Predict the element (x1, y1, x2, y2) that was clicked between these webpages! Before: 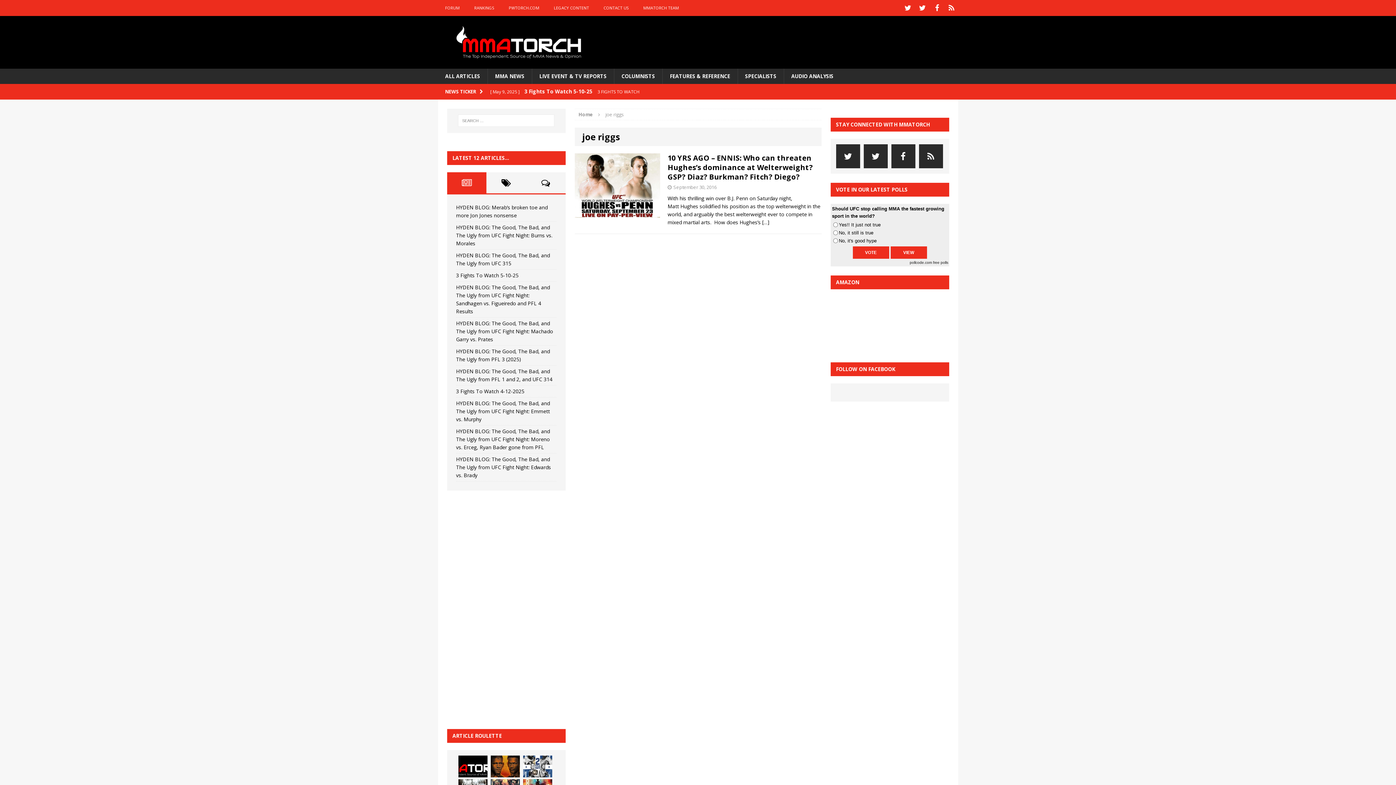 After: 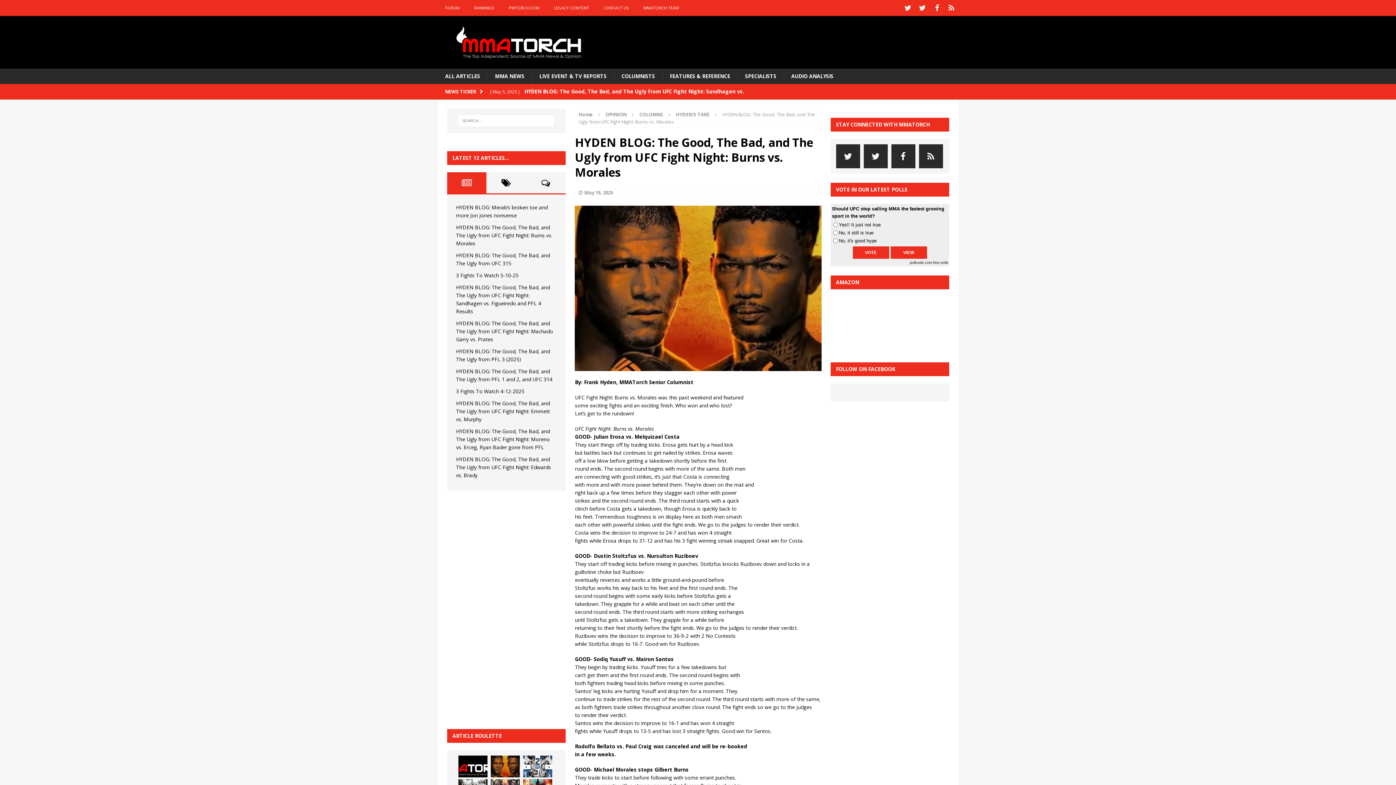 Action: bbox: (456, 223, 552, 246) label: HYDEN BLOG: The Good, The Bad, and The Ugly from UFC Fight Night: Burns vs. Morales